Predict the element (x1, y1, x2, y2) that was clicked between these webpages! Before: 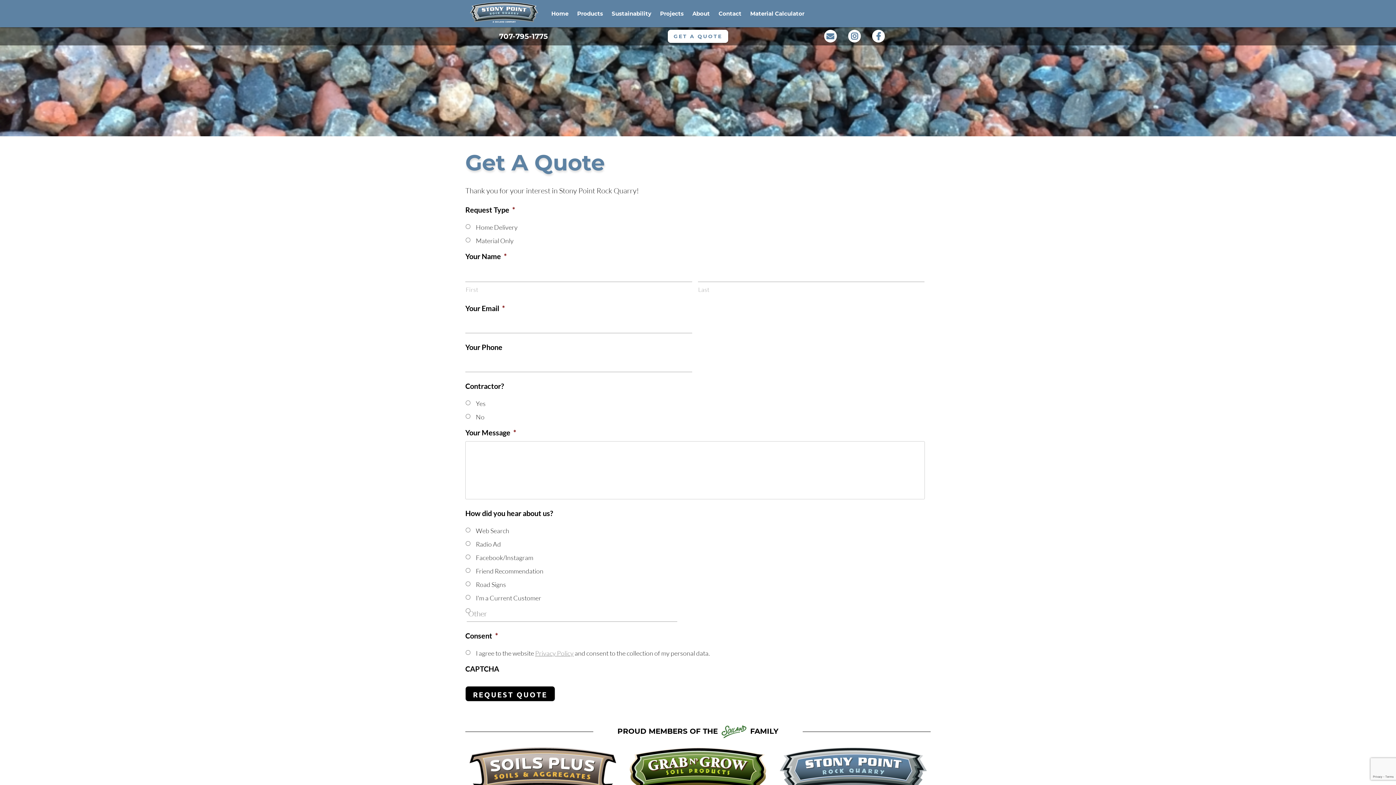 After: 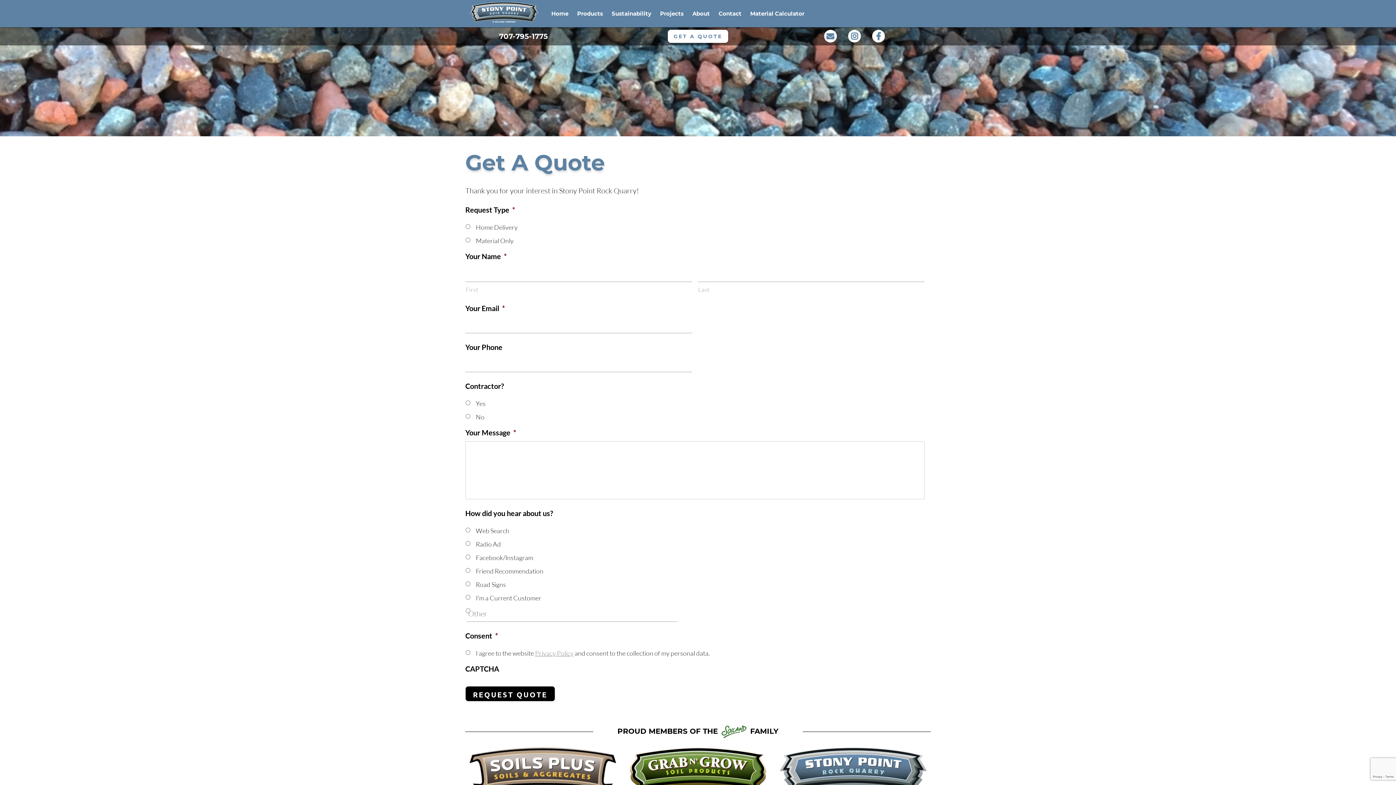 Action: bbox: (499, 27, 548, 45) label: 707-795-1775